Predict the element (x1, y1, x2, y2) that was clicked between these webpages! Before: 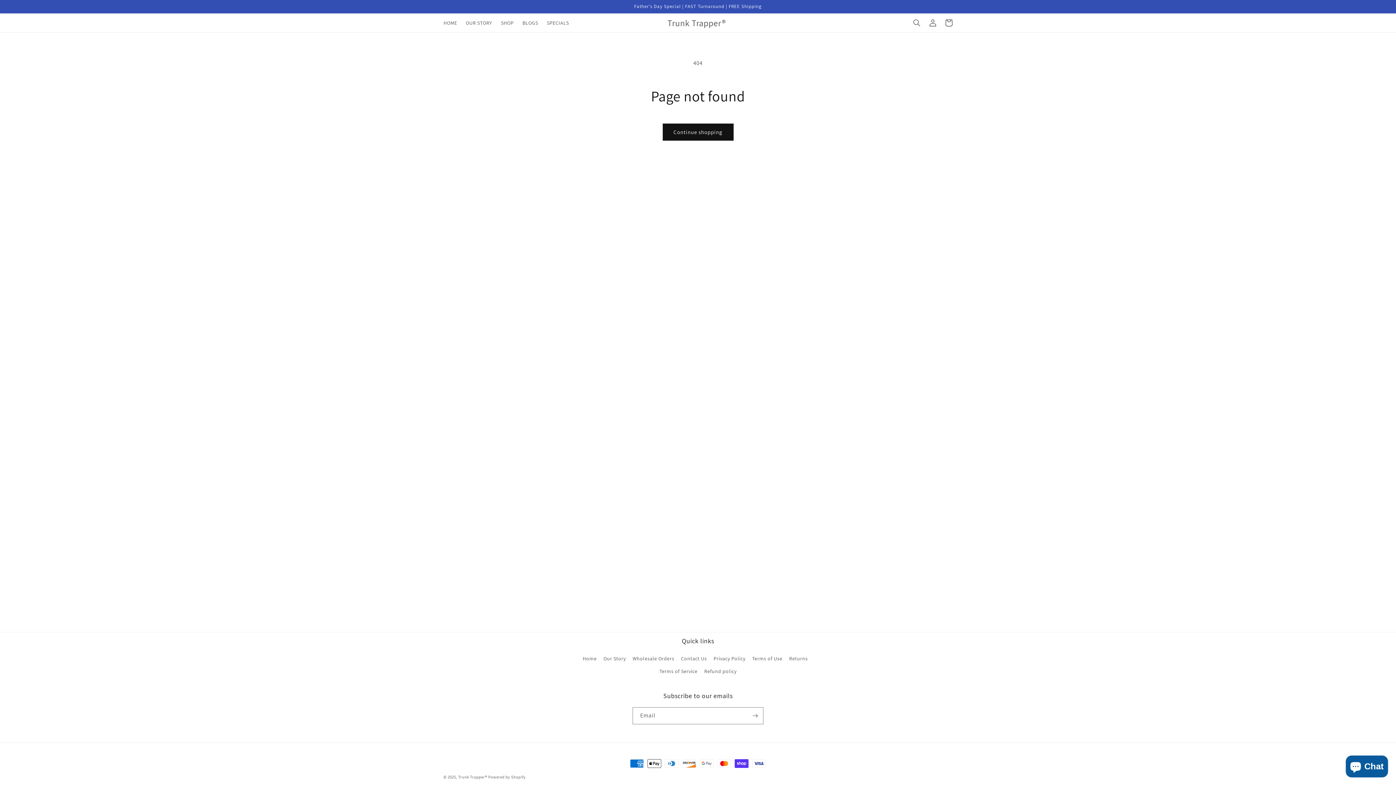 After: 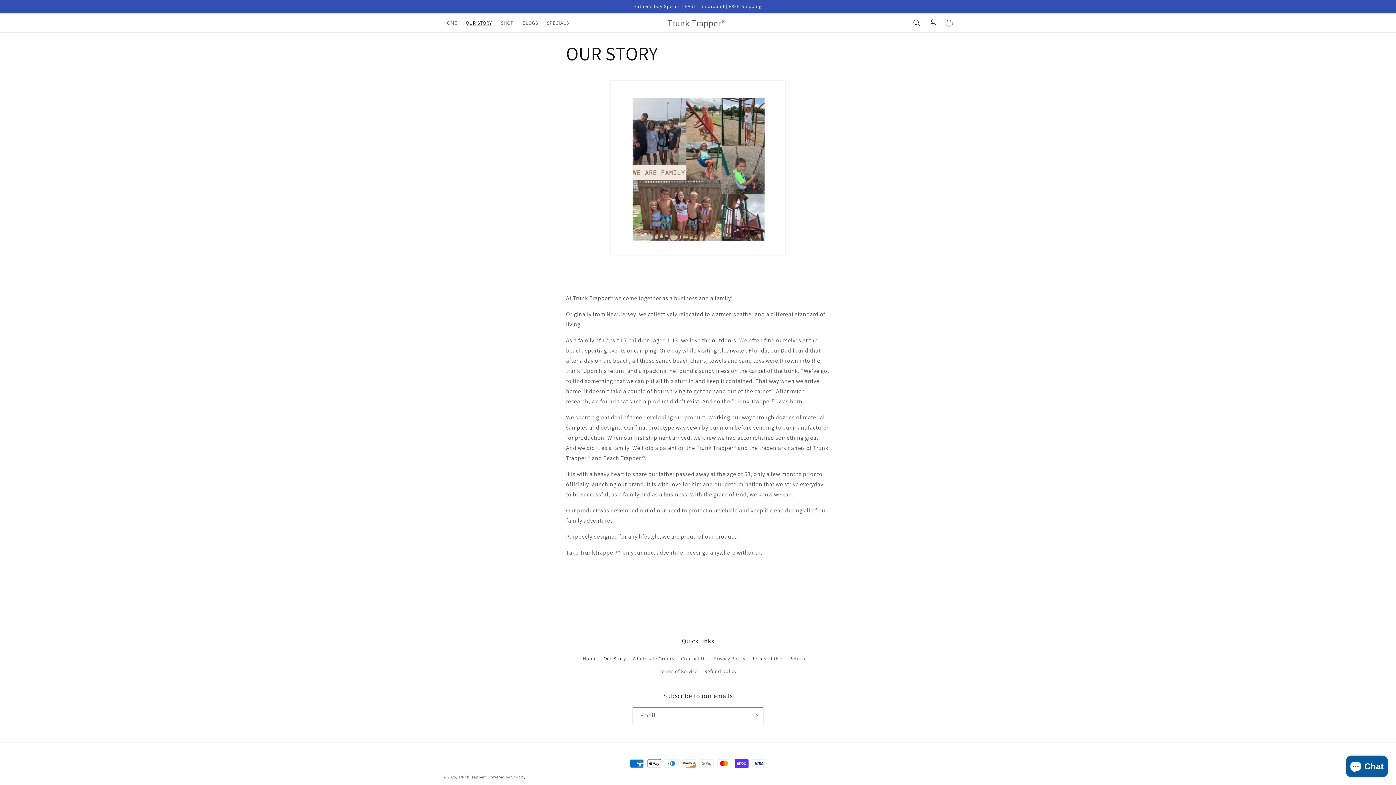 Action: bbox: (603, 652, 625, 665) label: Our Story